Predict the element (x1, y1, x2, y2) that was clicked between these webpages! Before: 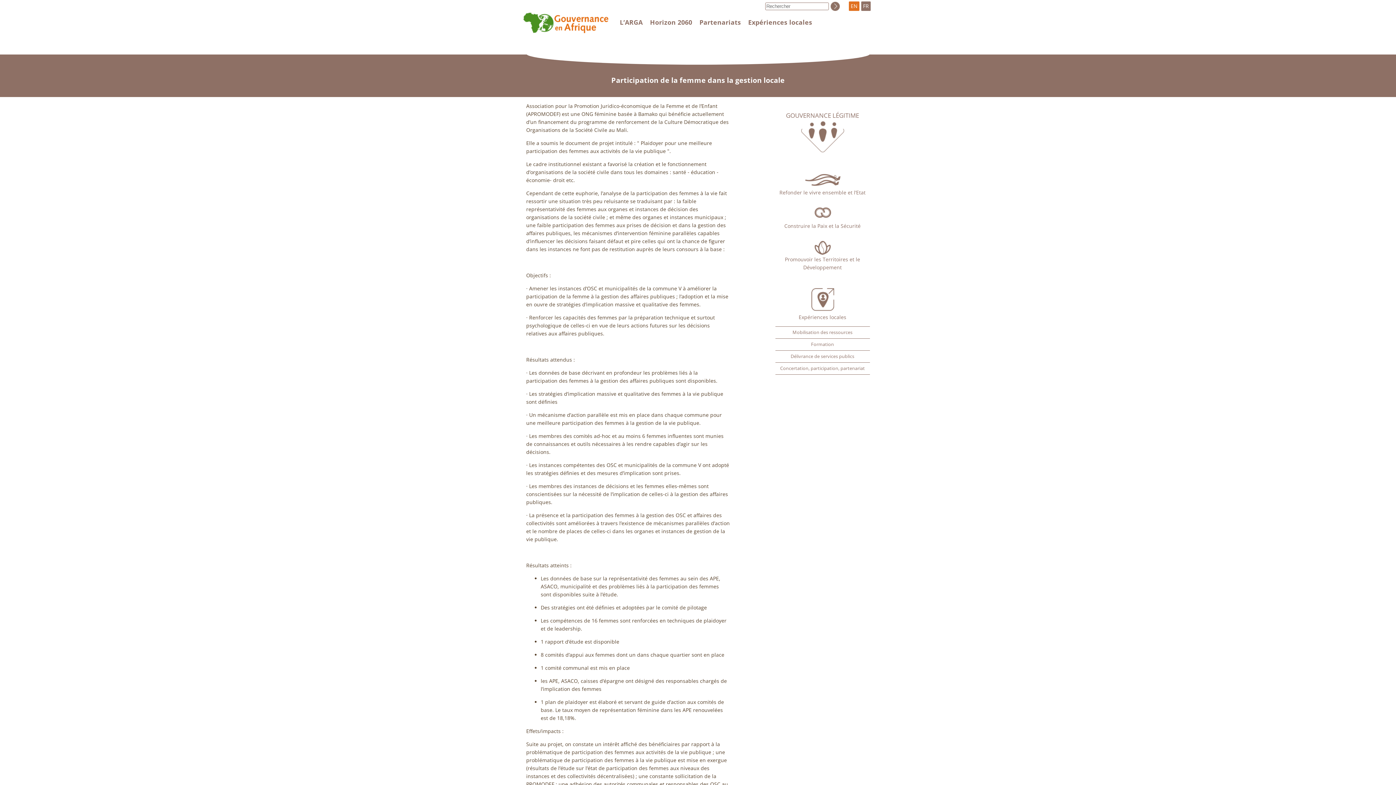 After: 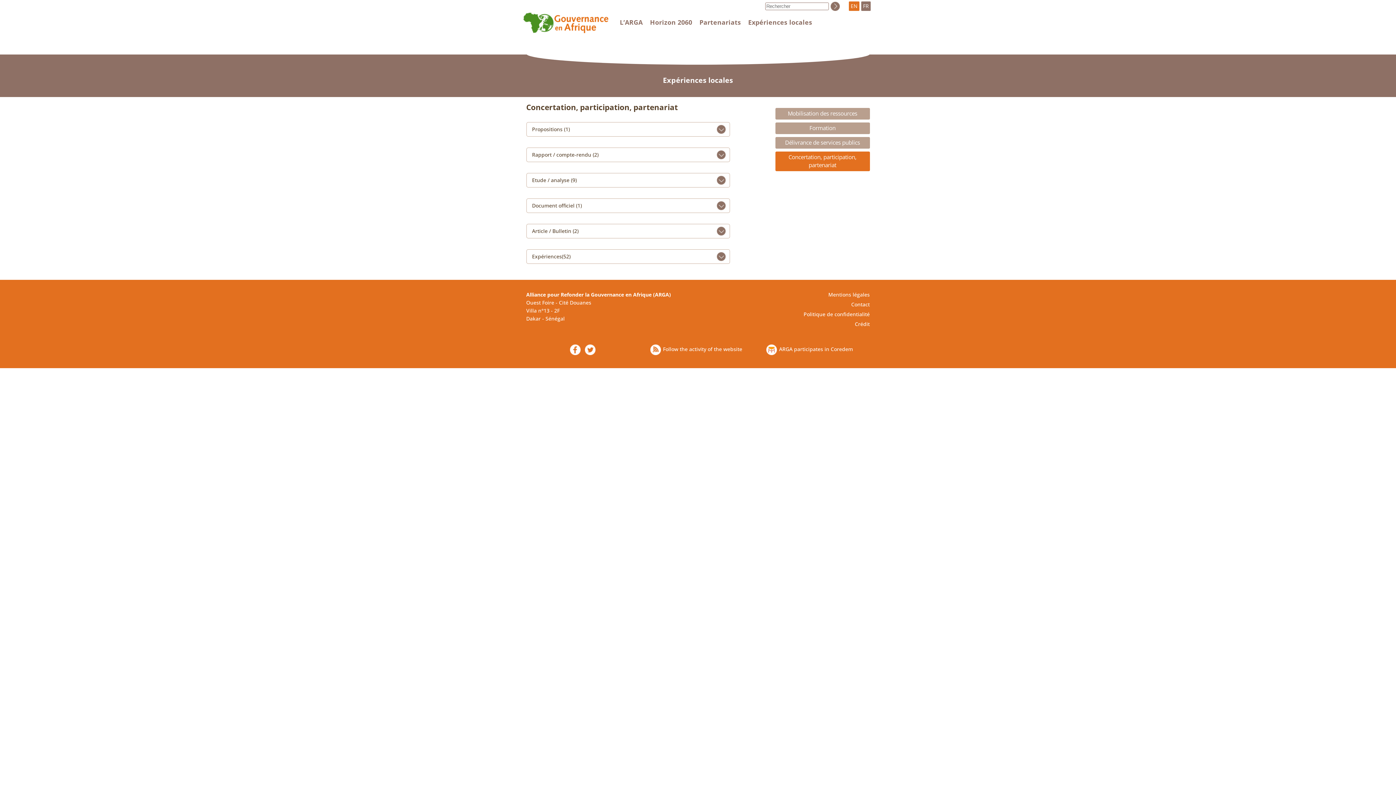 Action: label: Concertation, participation, partenariat bbox: (780, 365, 865, 371)